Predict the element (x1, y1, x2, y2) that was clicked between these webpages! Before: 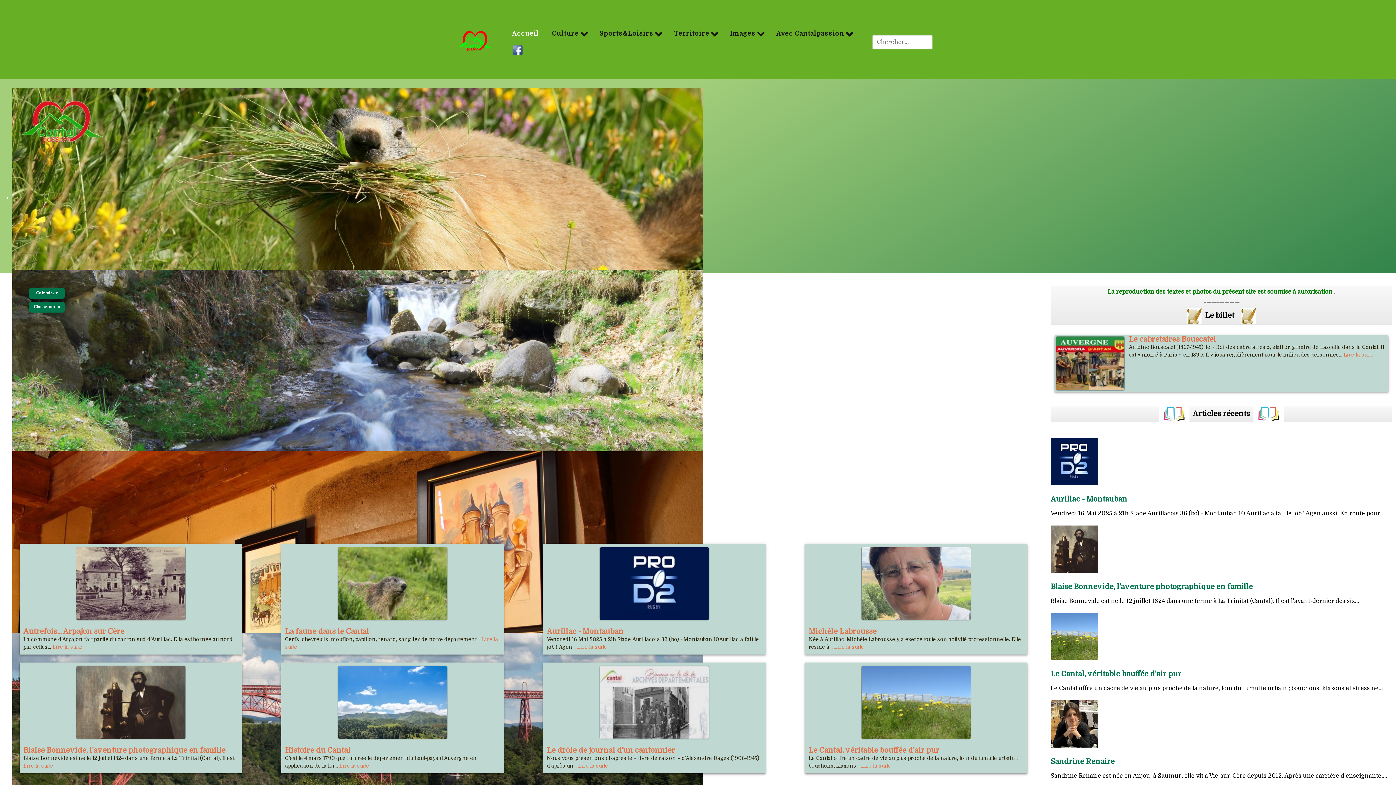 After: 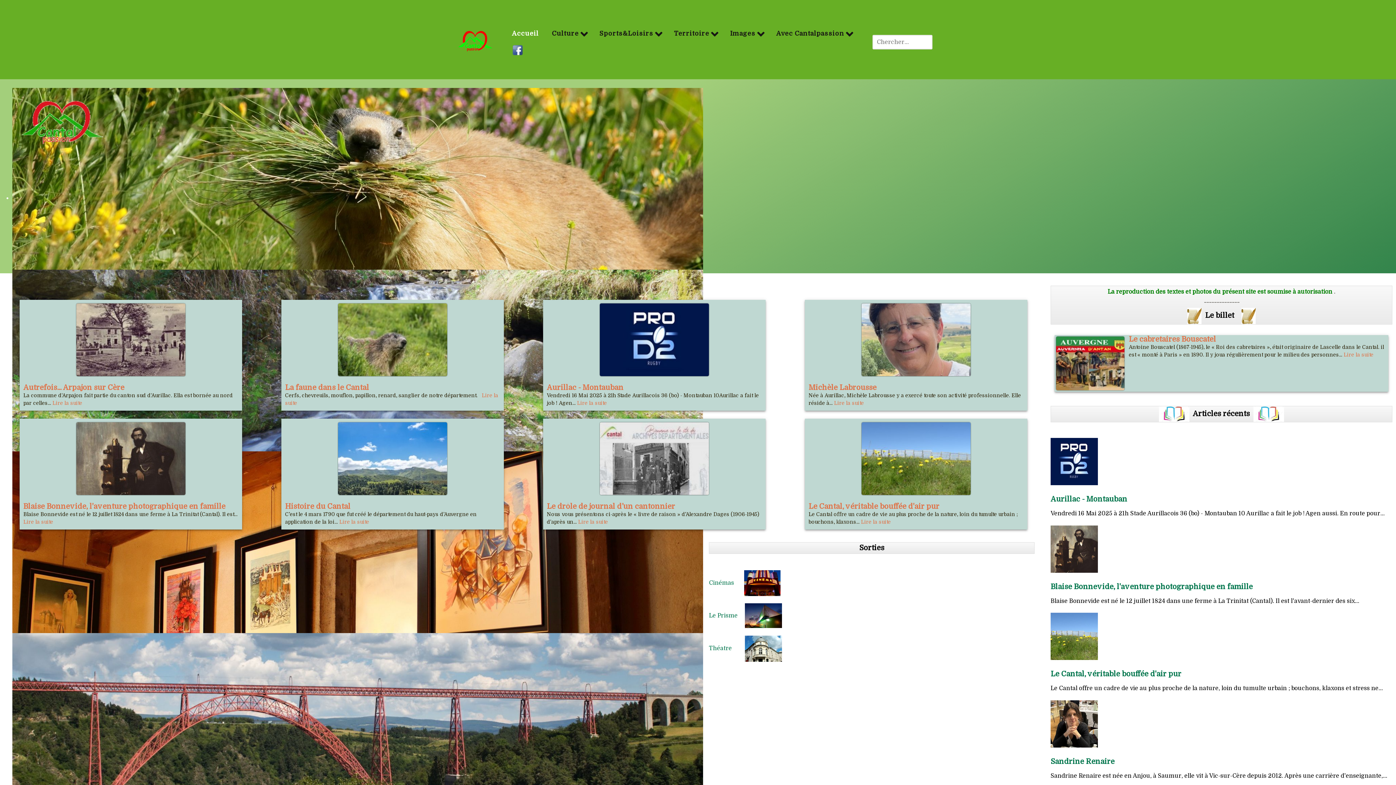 Action: bbox: (506, 27, 544, 40) label: Accueil